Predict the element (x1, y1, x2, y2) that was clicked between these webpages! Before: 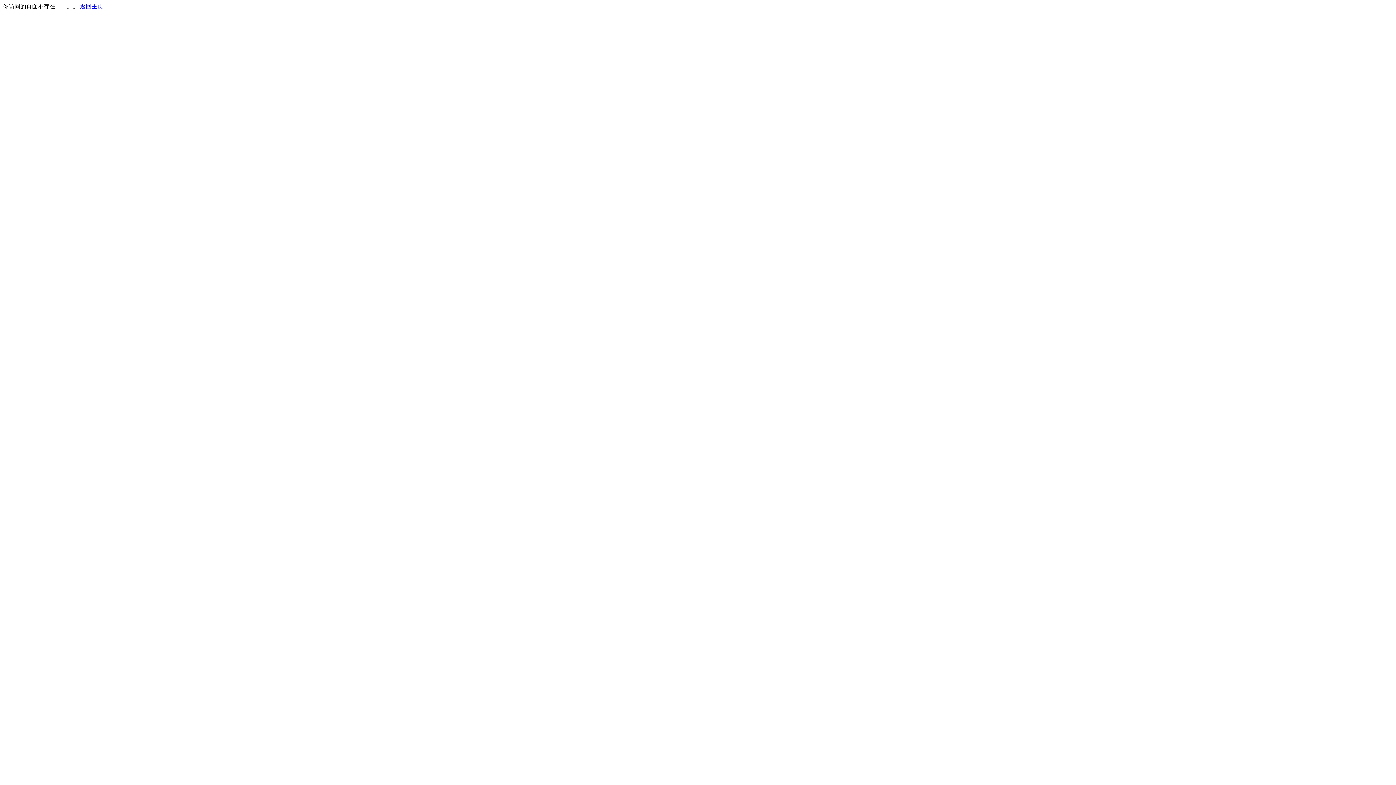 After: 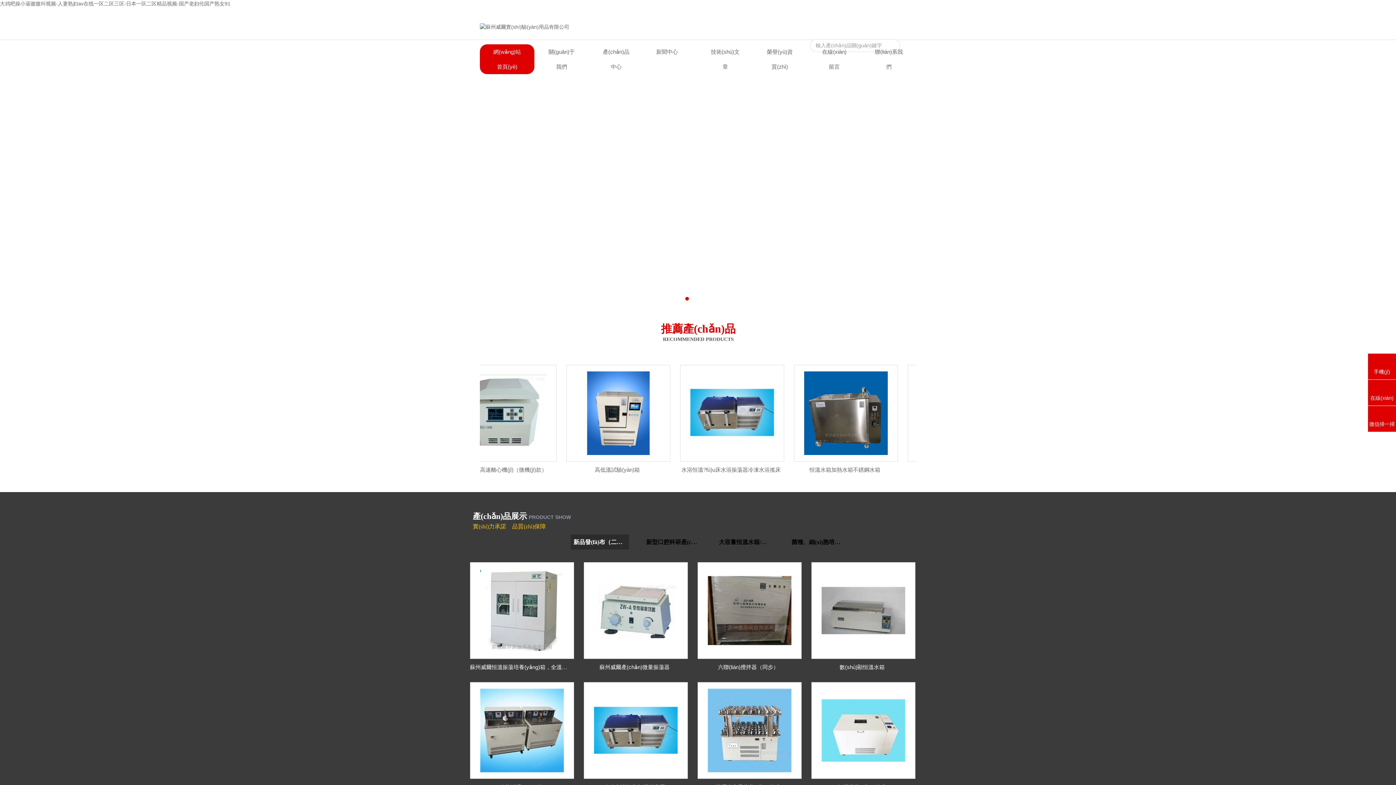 Action: bbox: (80, 3, 103, 9) label: 返回主页